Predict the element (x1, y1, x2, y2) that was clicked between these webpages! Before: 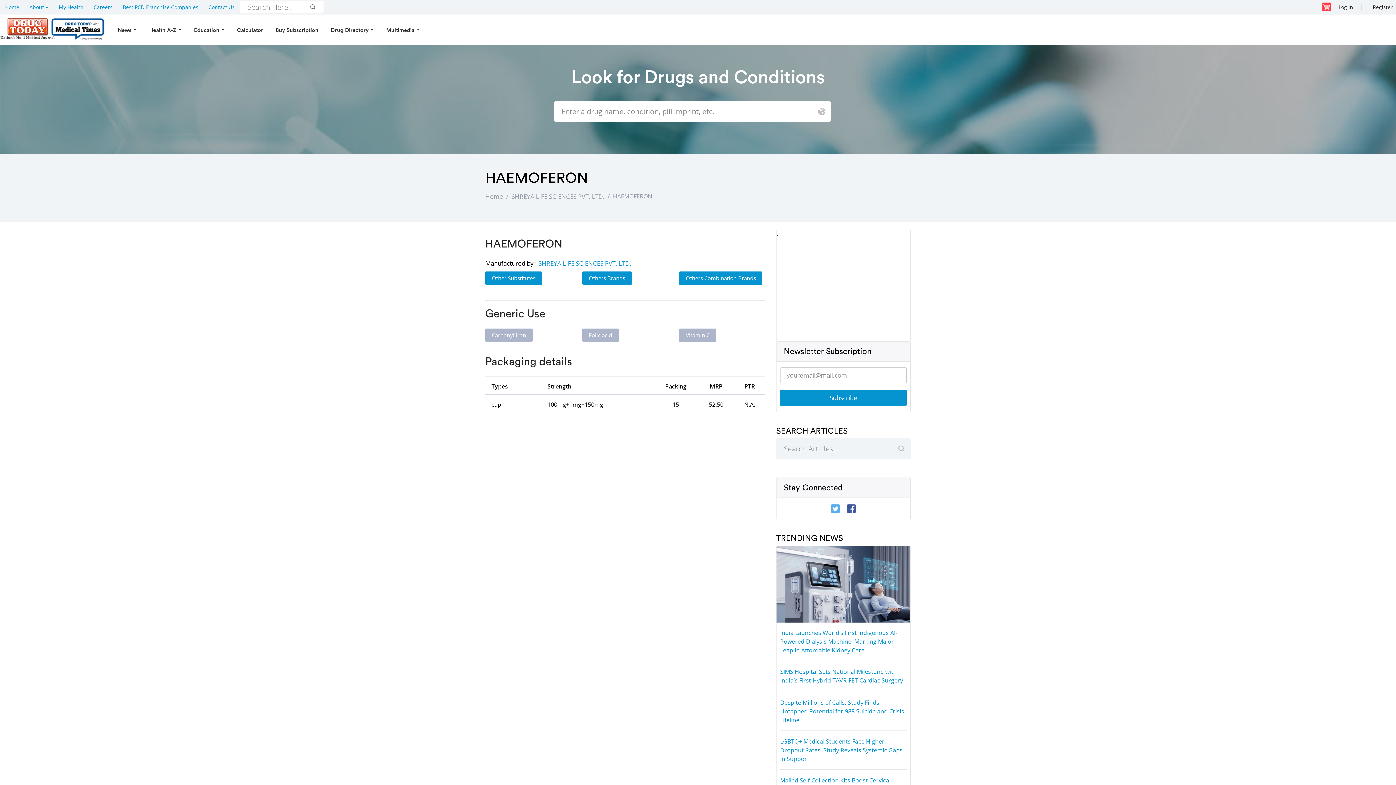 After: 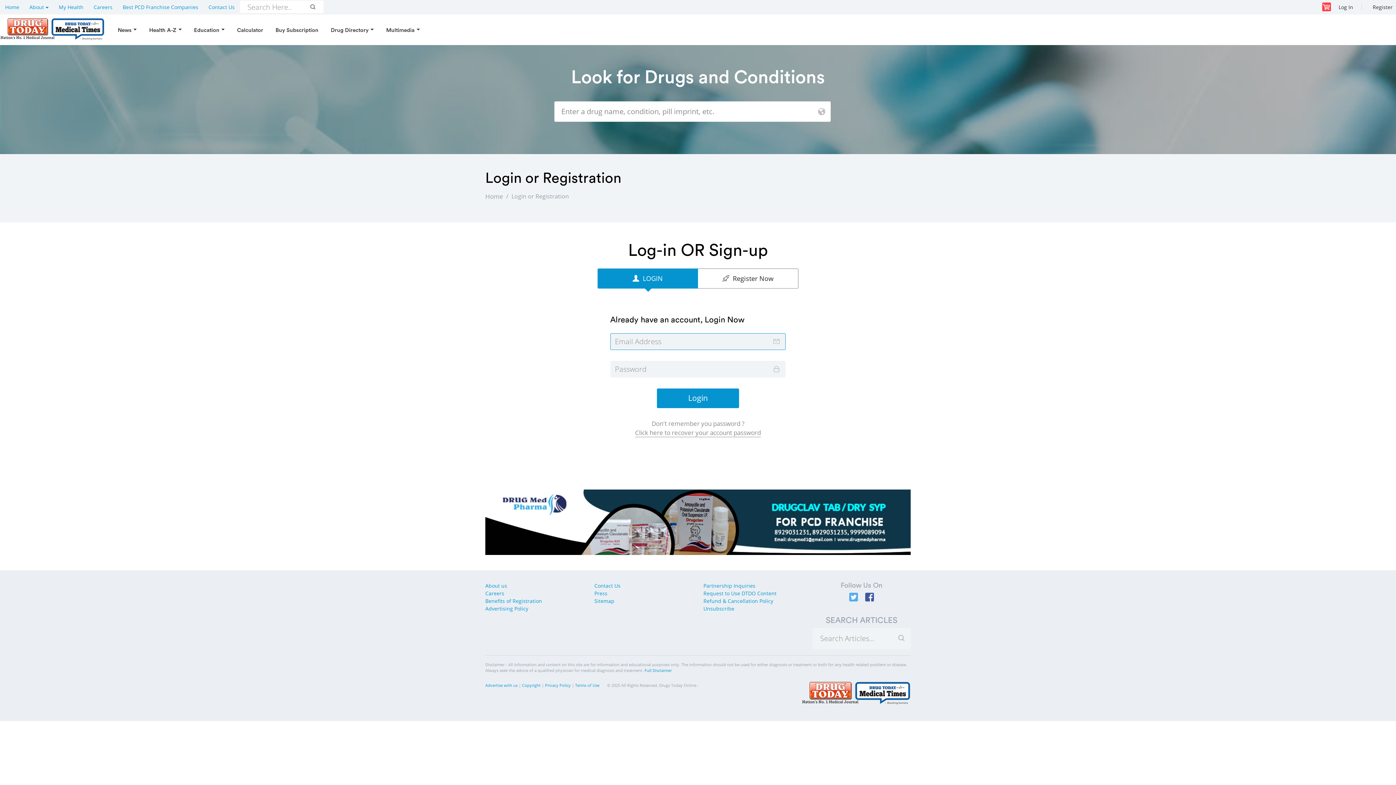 Action: bbox: (1369, 0, 1396, 14) label: Register